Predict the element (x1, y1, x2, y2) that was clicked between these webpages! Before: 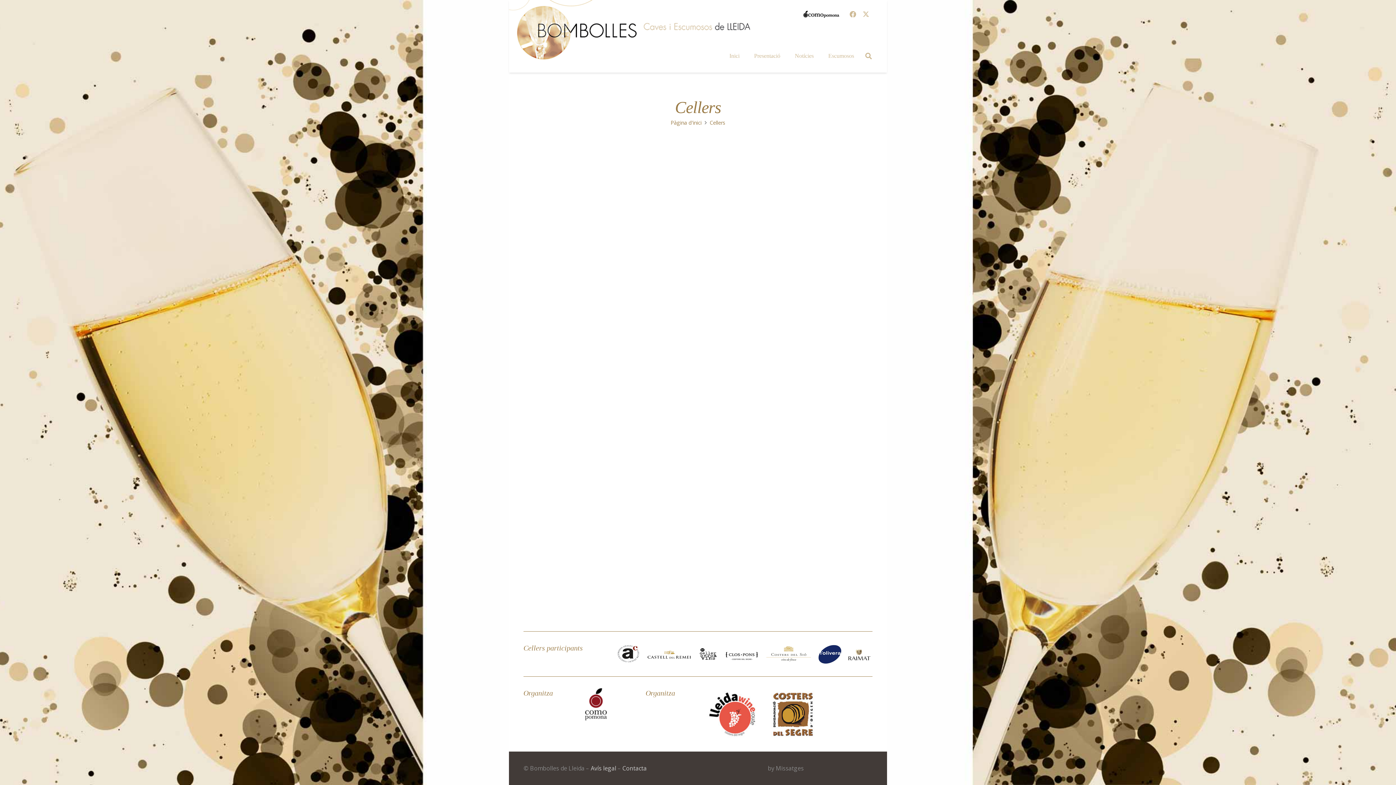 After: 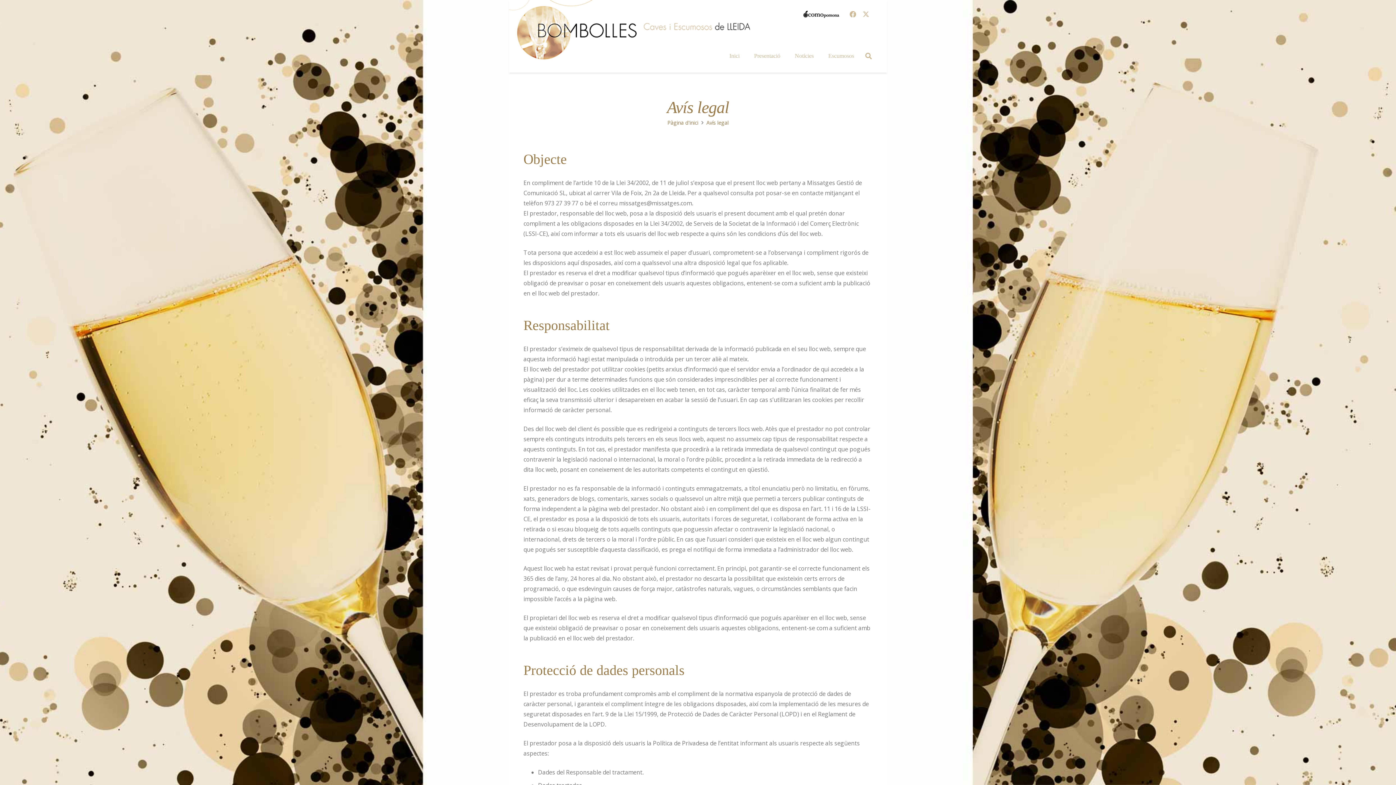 Action: label: Avís legal bbox: (590, 764, 616, 772)